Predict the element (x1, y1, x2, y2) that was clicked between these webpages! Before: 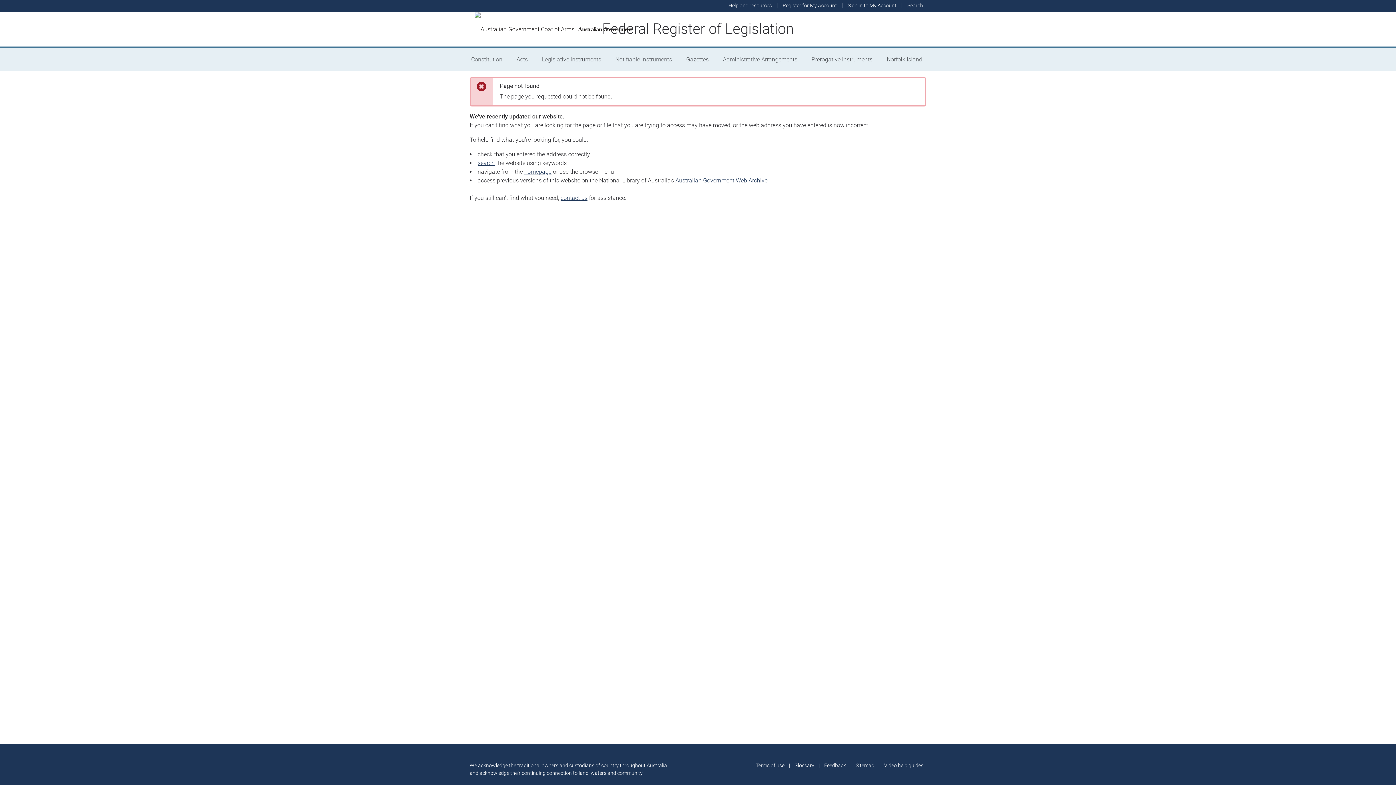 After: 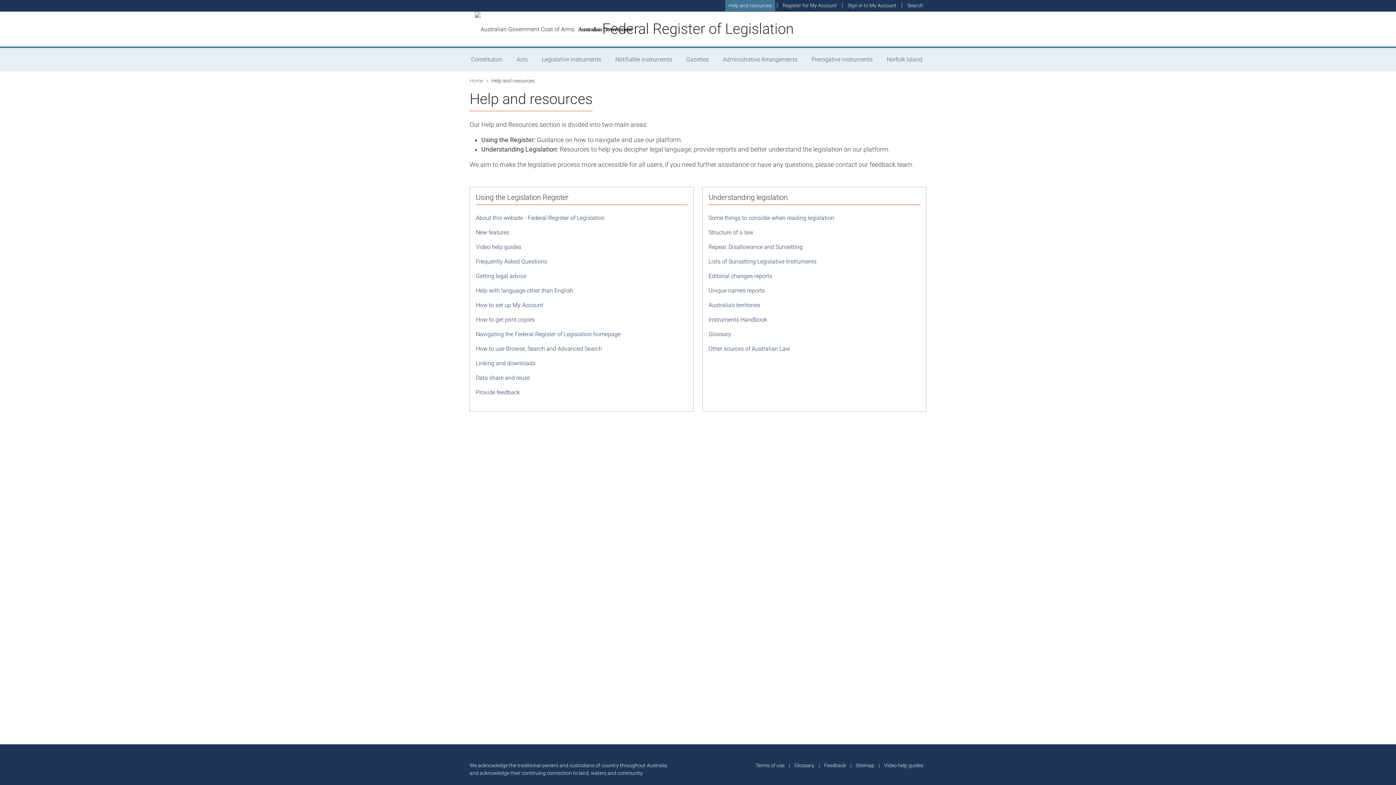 Action: bbox: (725, 0, 775, 11) label: Help and resources